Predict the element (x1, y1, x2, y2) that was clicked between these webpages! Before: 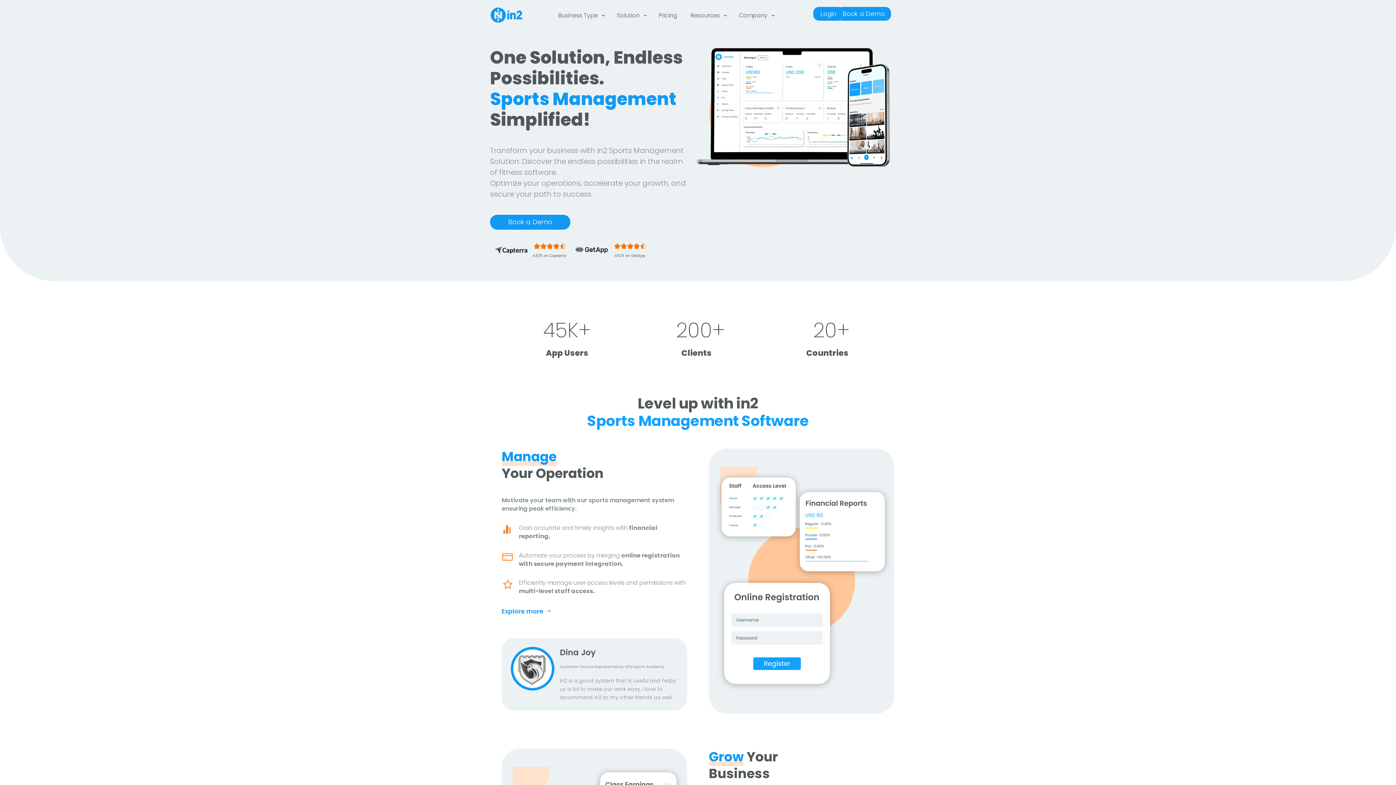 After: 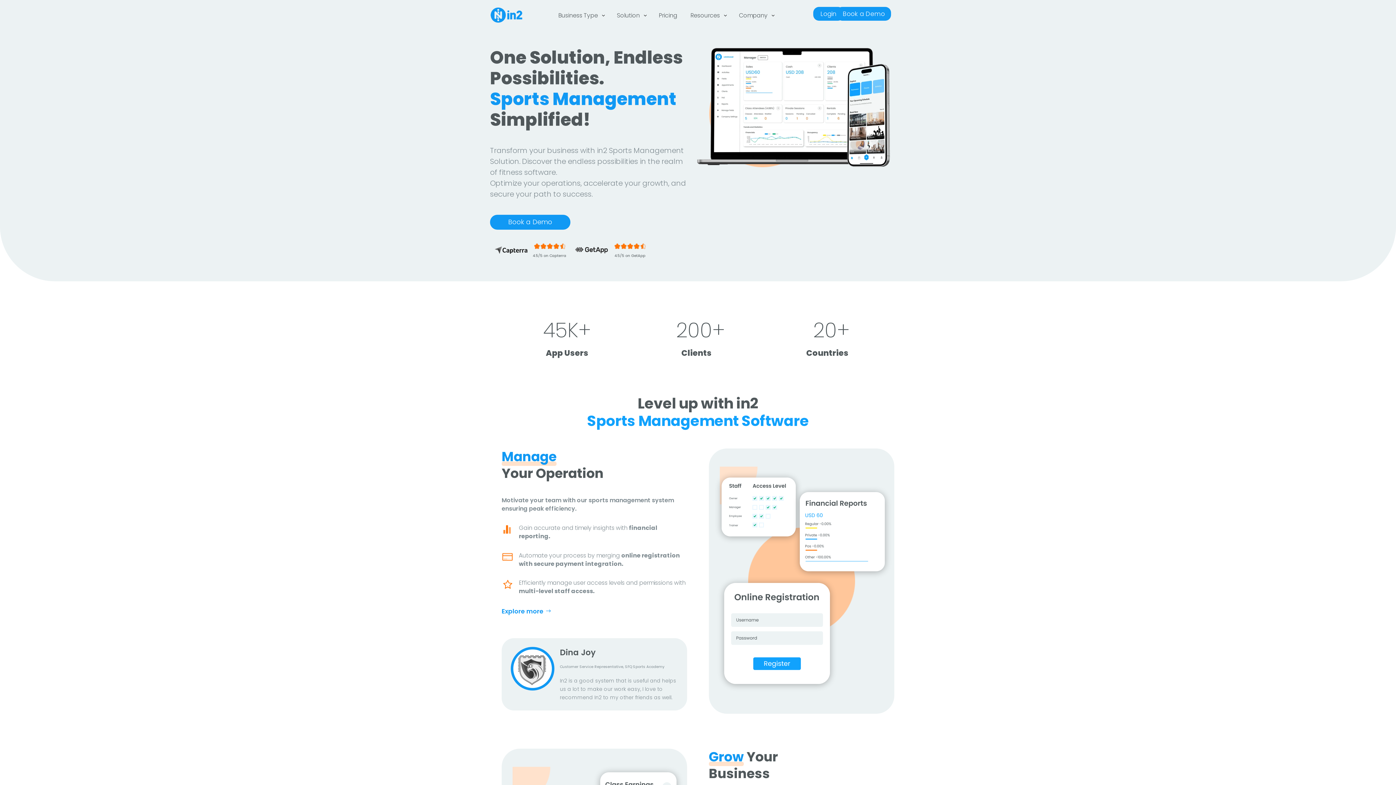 Action: bbox: (490, 6, 522, 25)